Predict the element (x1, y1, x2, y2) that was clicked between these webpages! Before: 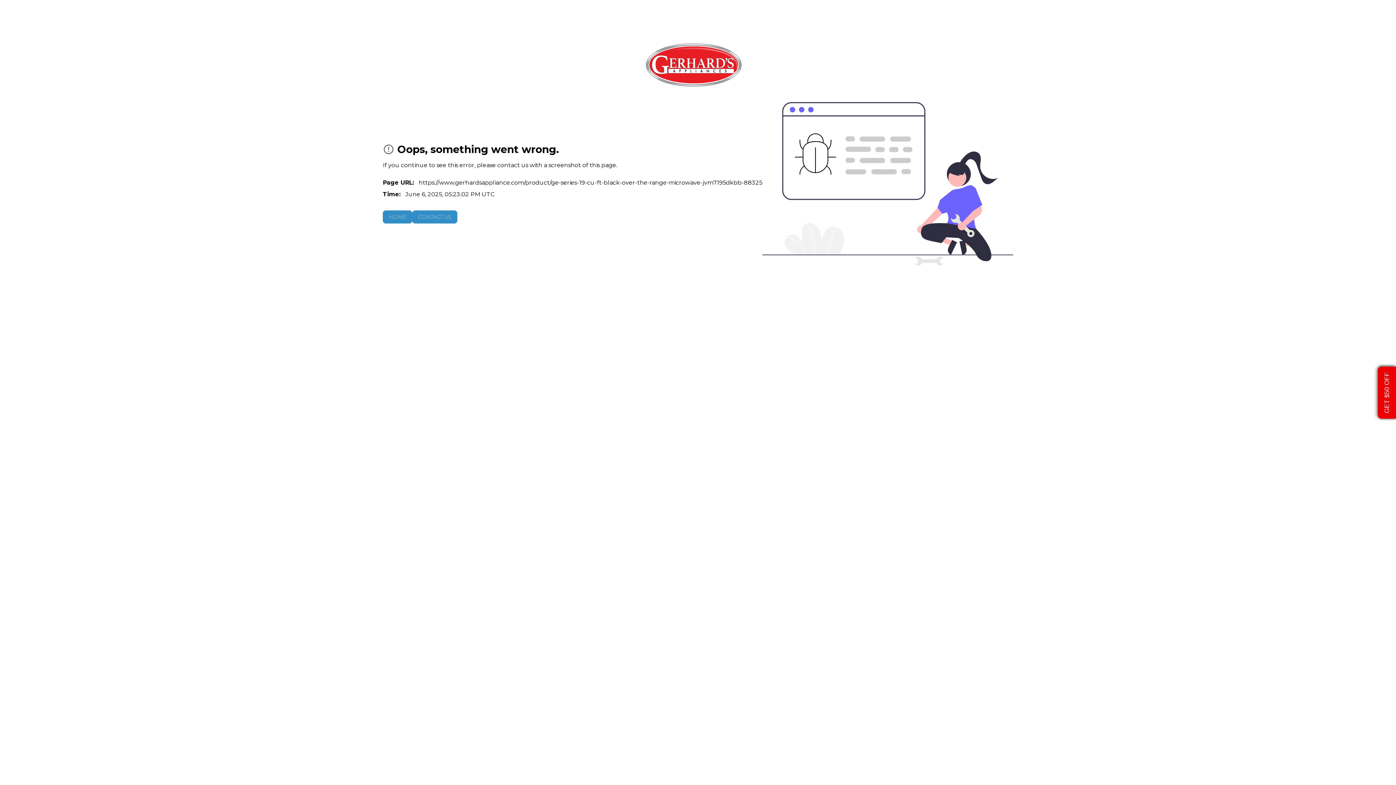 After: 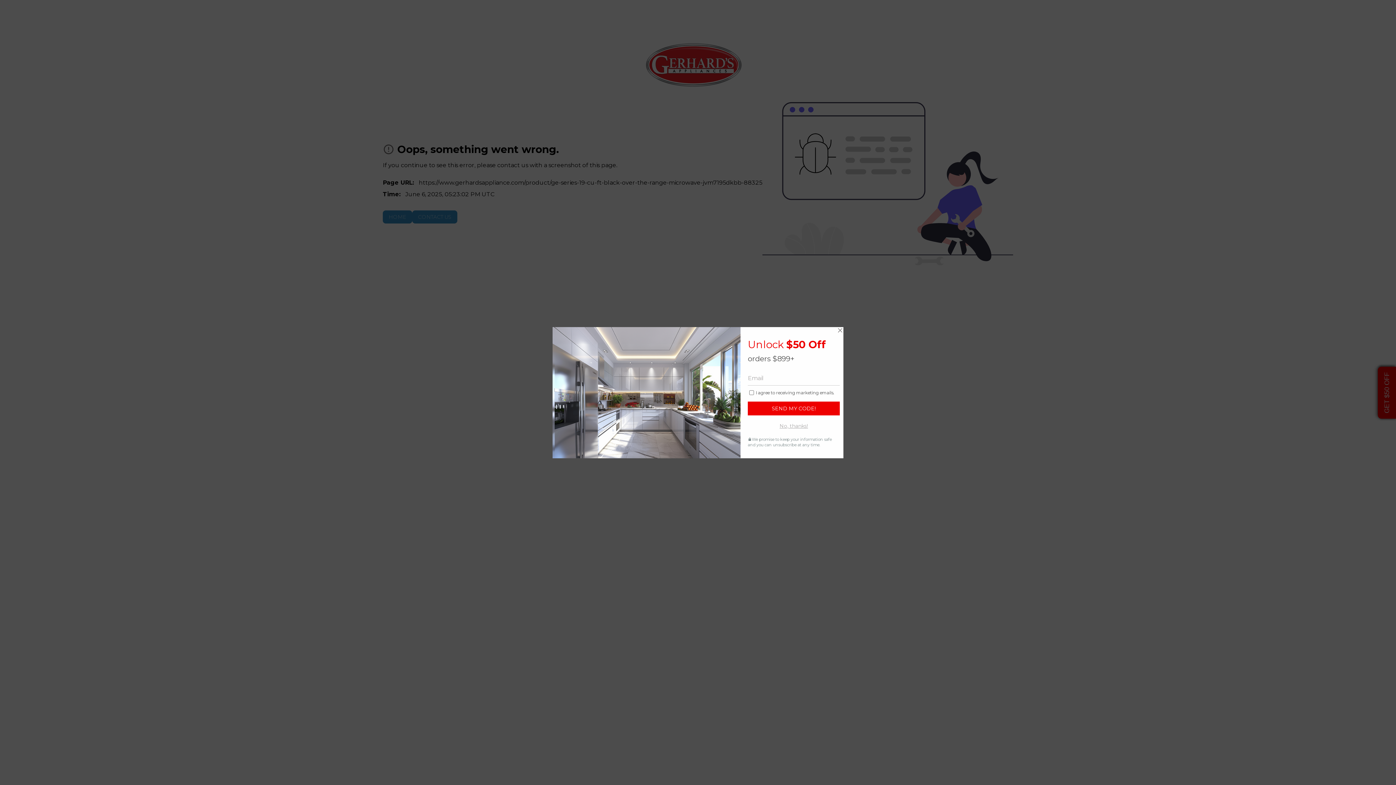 Action: label: GET $50 OFF bbox: (1378, 366, 1396, 418)